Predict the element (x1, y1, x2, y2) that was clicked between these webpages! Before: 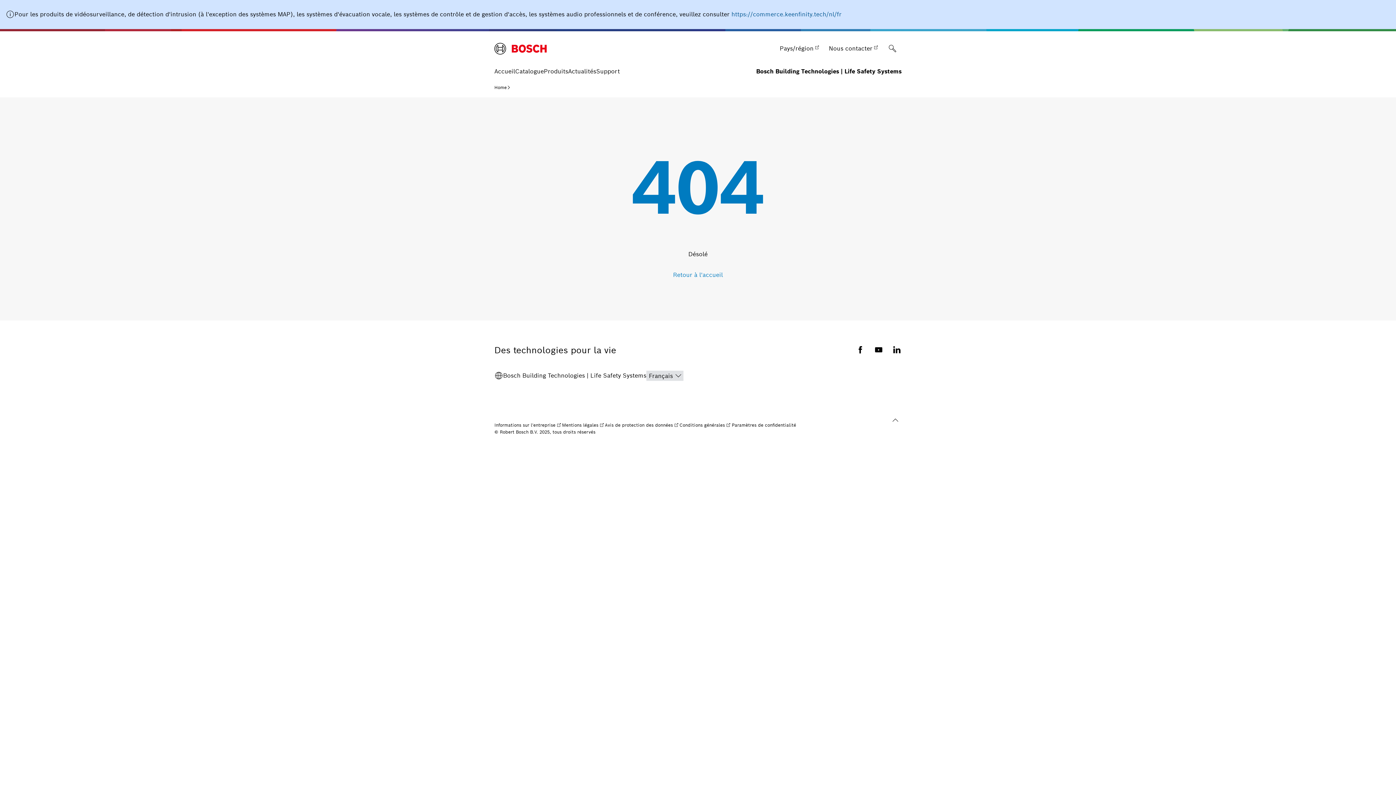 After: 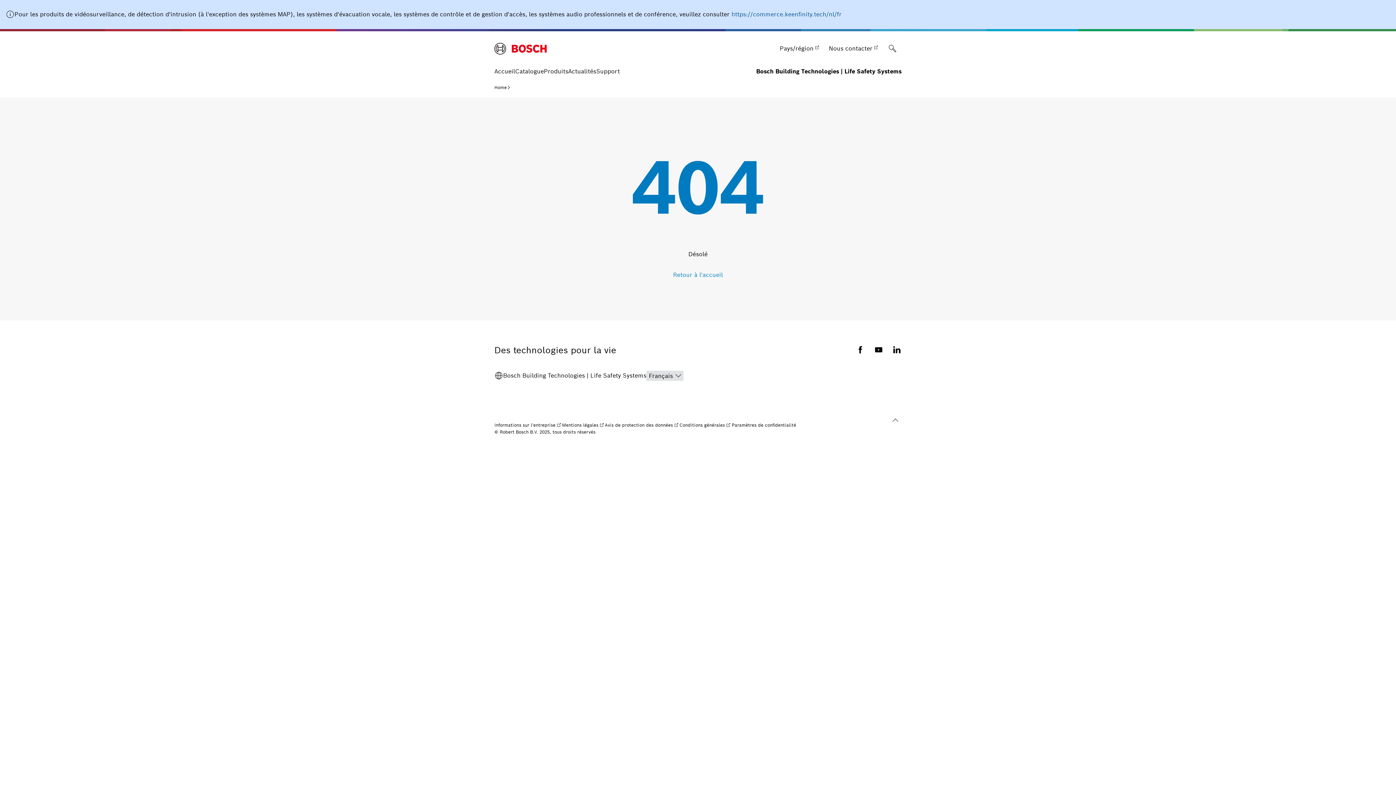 Action: label: https://commerce.keenfinity.tech/nl/fr bbox: (731, 10, 841, 18)